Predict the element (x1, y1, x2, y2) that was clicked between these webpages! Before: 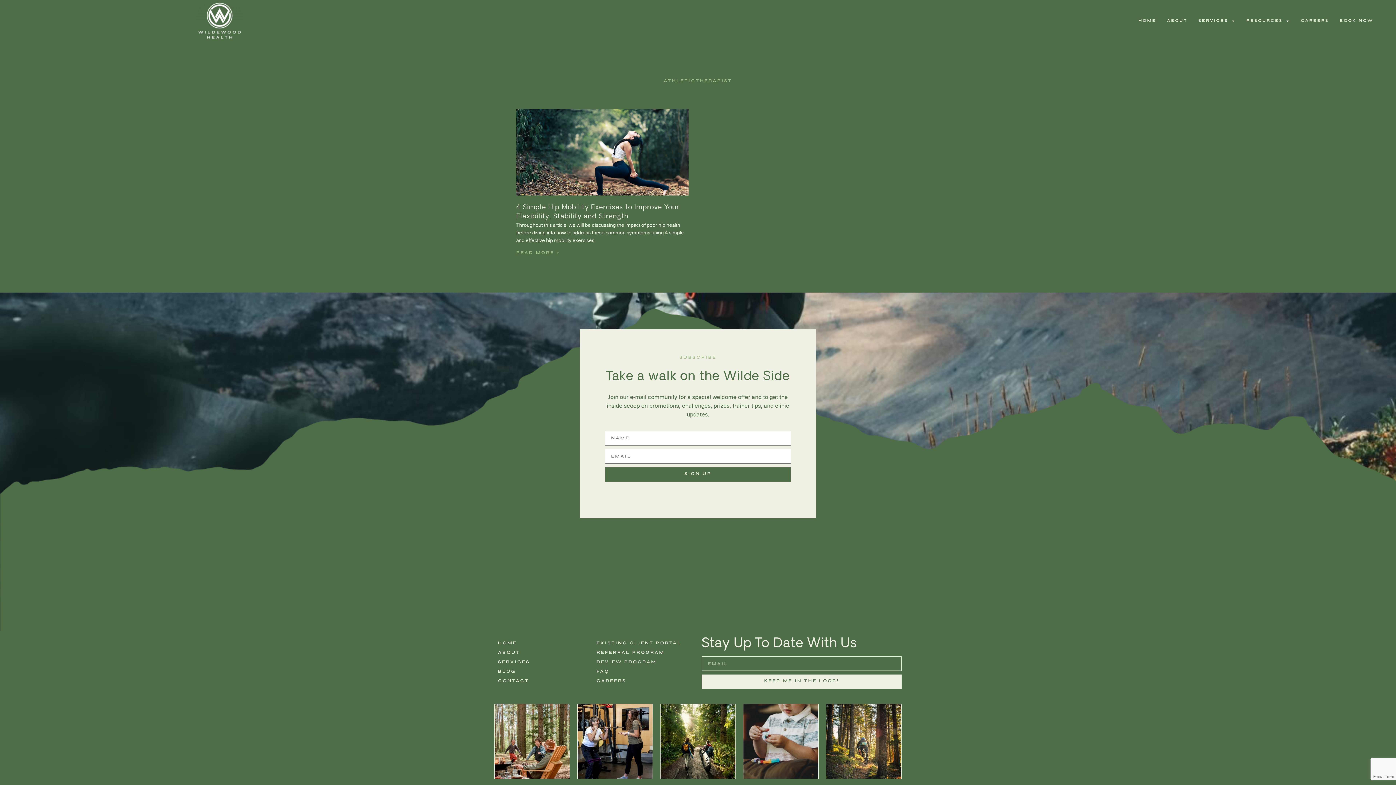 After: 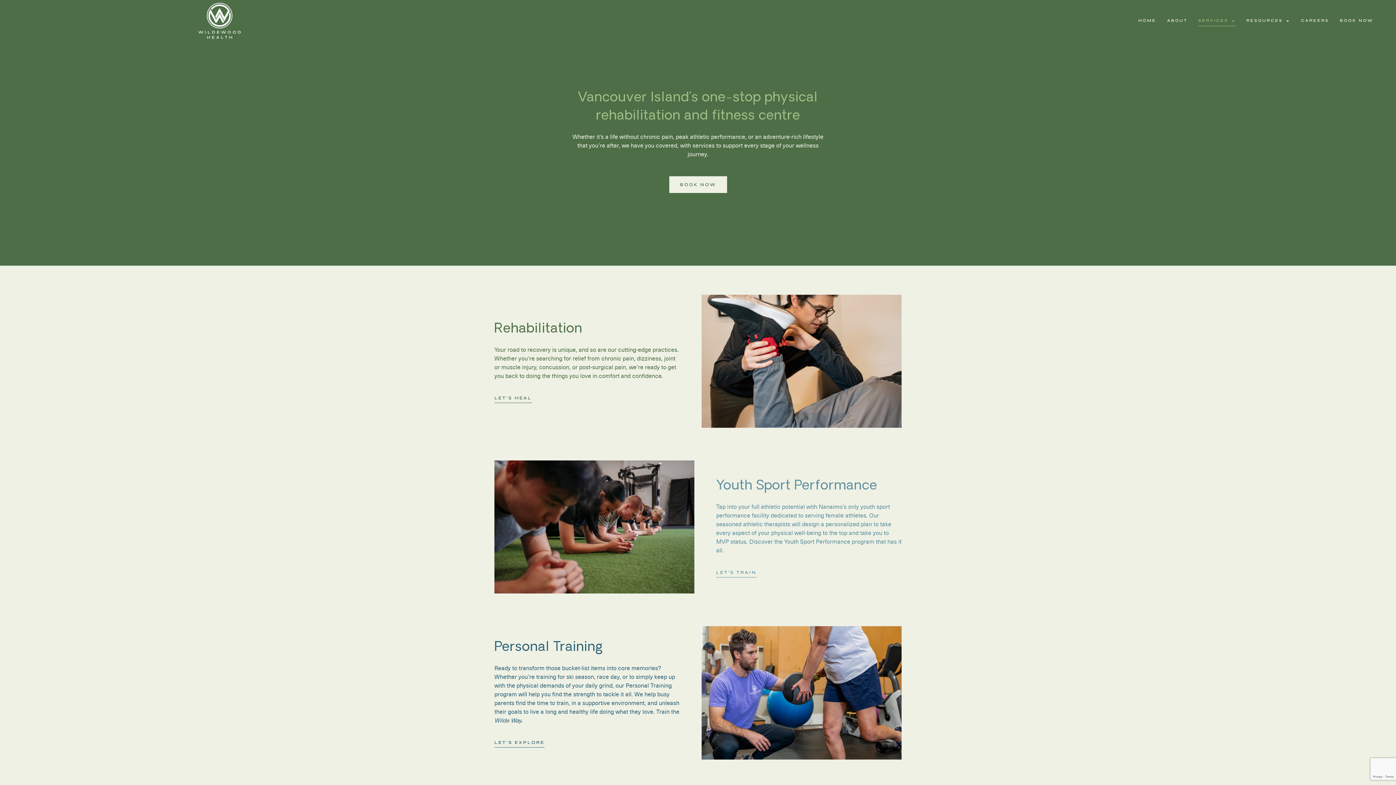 Action: label: SERVICES bbox: (498, 659, 589, 665)